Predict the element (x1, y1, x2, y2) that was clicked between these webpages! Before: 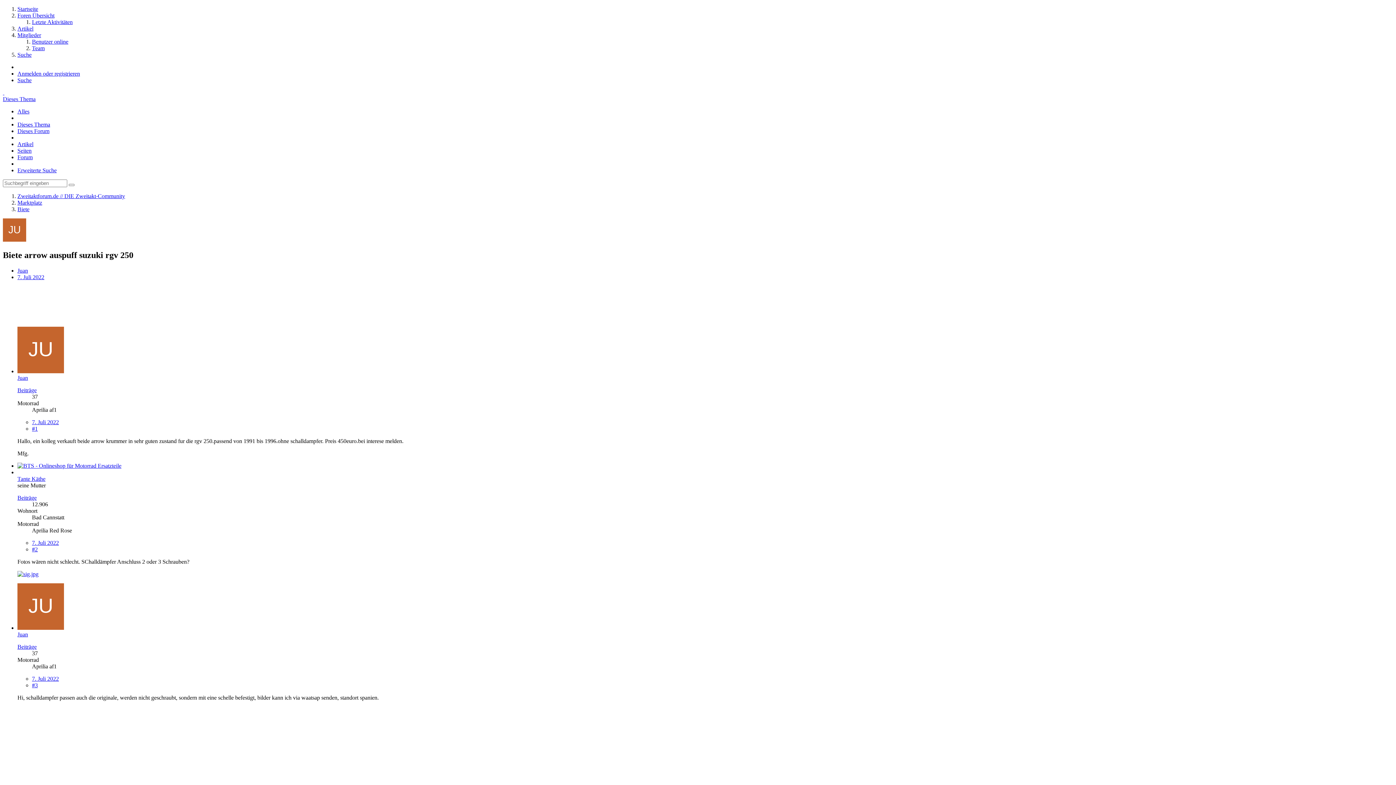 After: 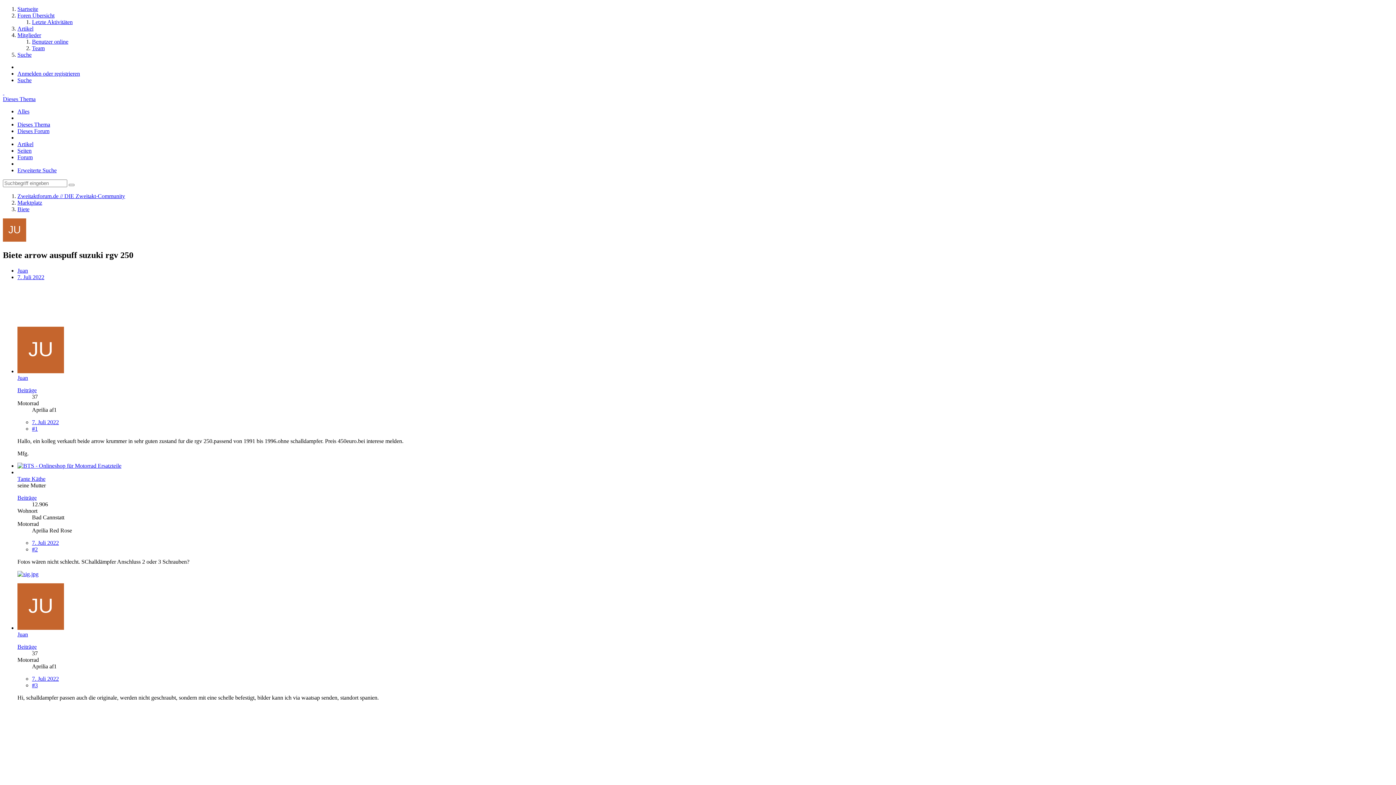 Action: label: Dieses Thema bbox: (2, 96, 35, 102)